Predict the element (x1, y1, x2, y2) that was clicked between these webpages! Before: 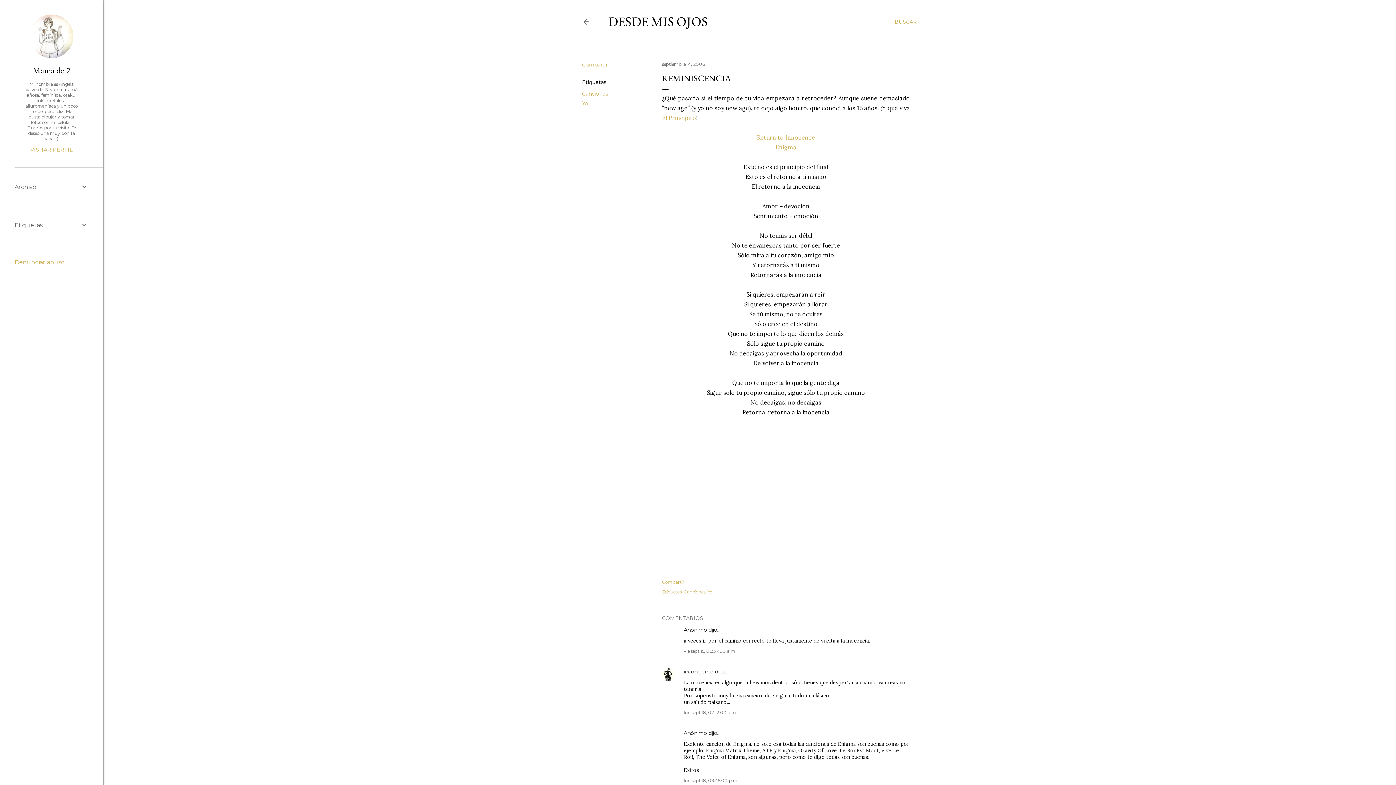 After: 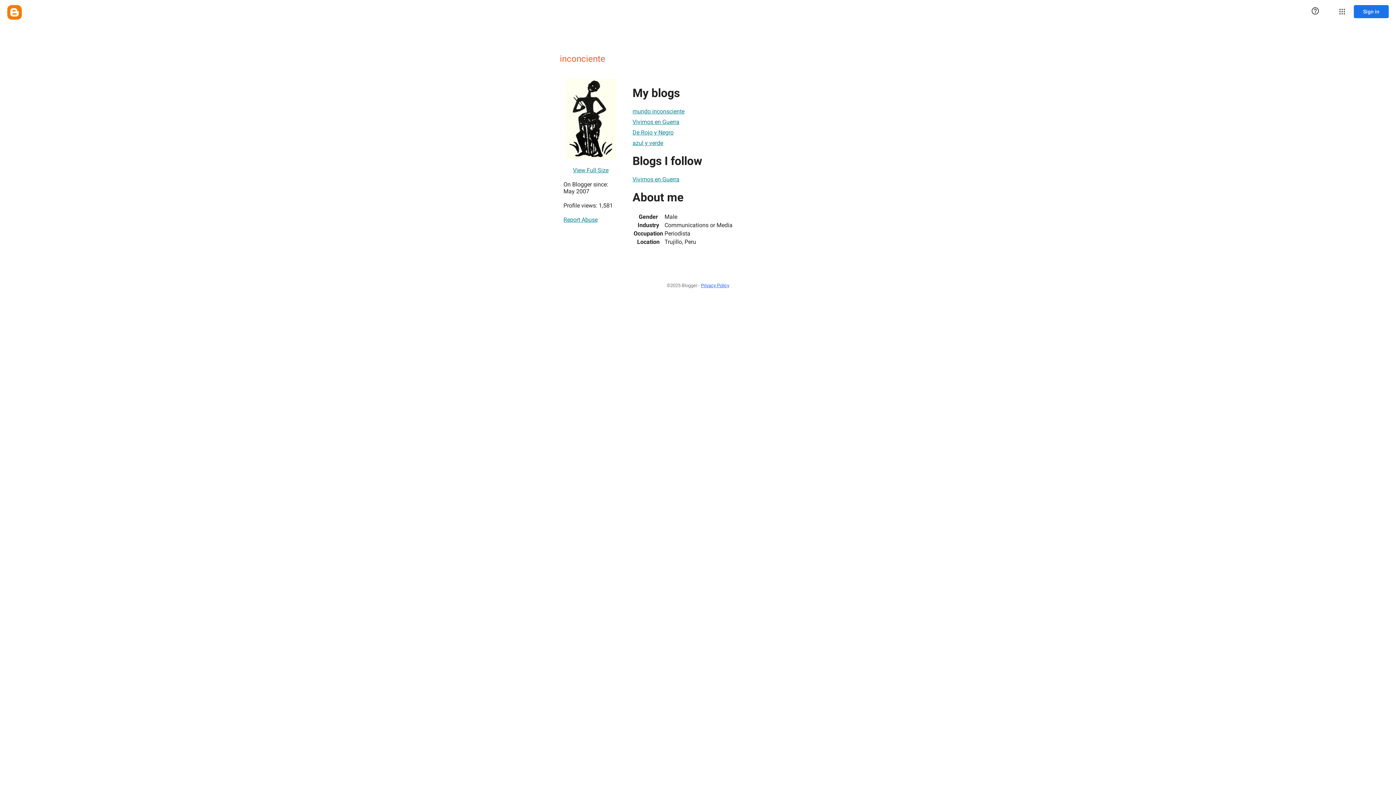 Action: bbox: (684, 668, 713, 675) label: inconciente